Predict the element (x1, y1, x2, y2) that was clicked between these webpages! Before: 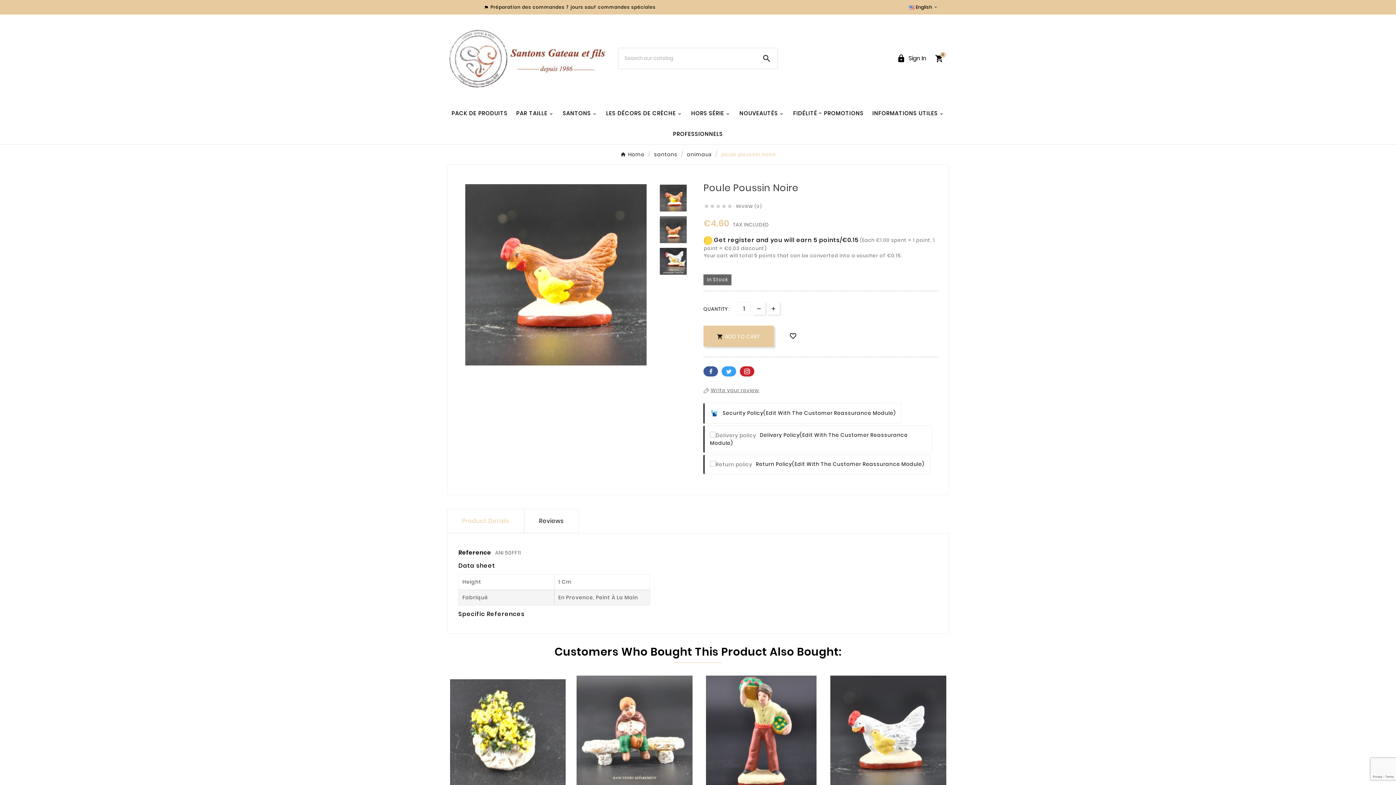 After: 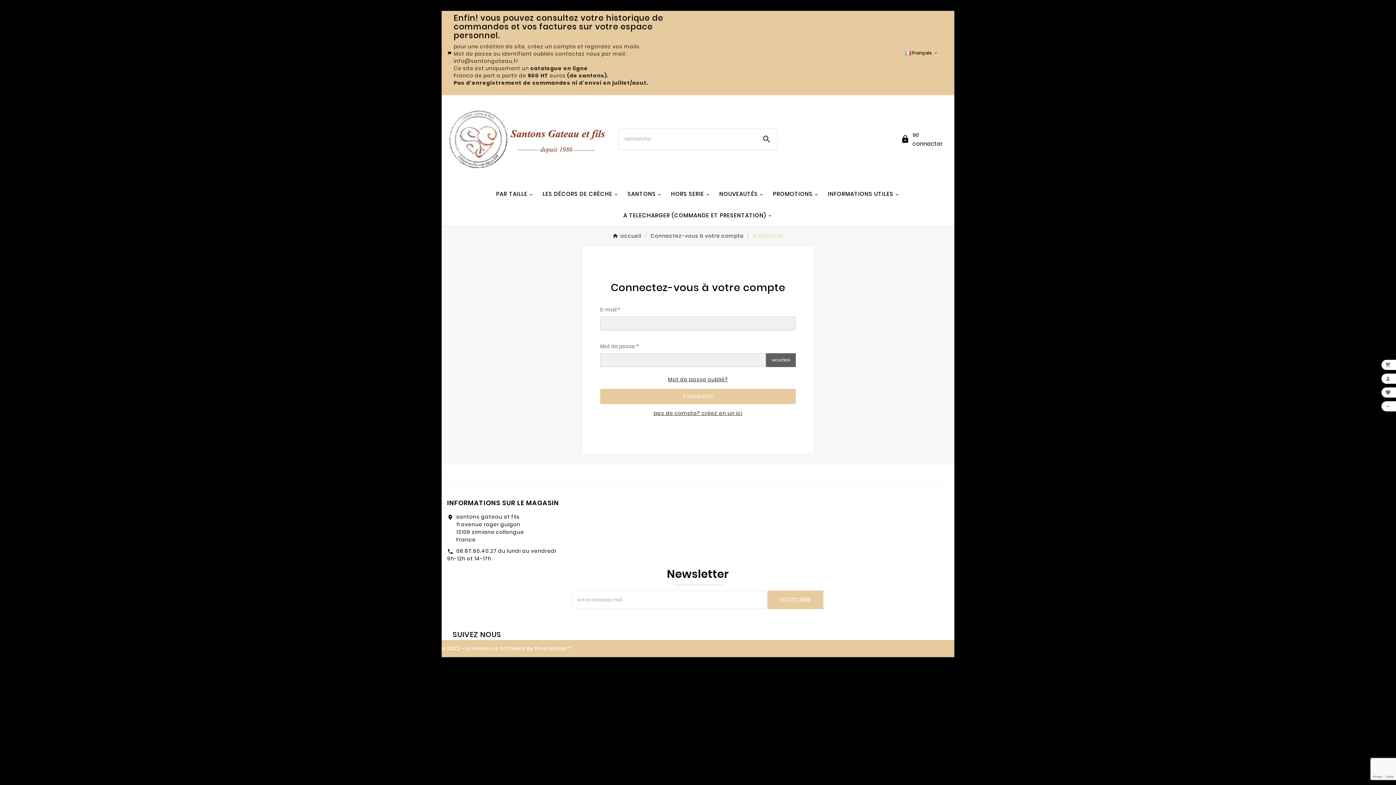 Action: bbox: (668, 123, 727, 144) label: PROFESSIONNELS